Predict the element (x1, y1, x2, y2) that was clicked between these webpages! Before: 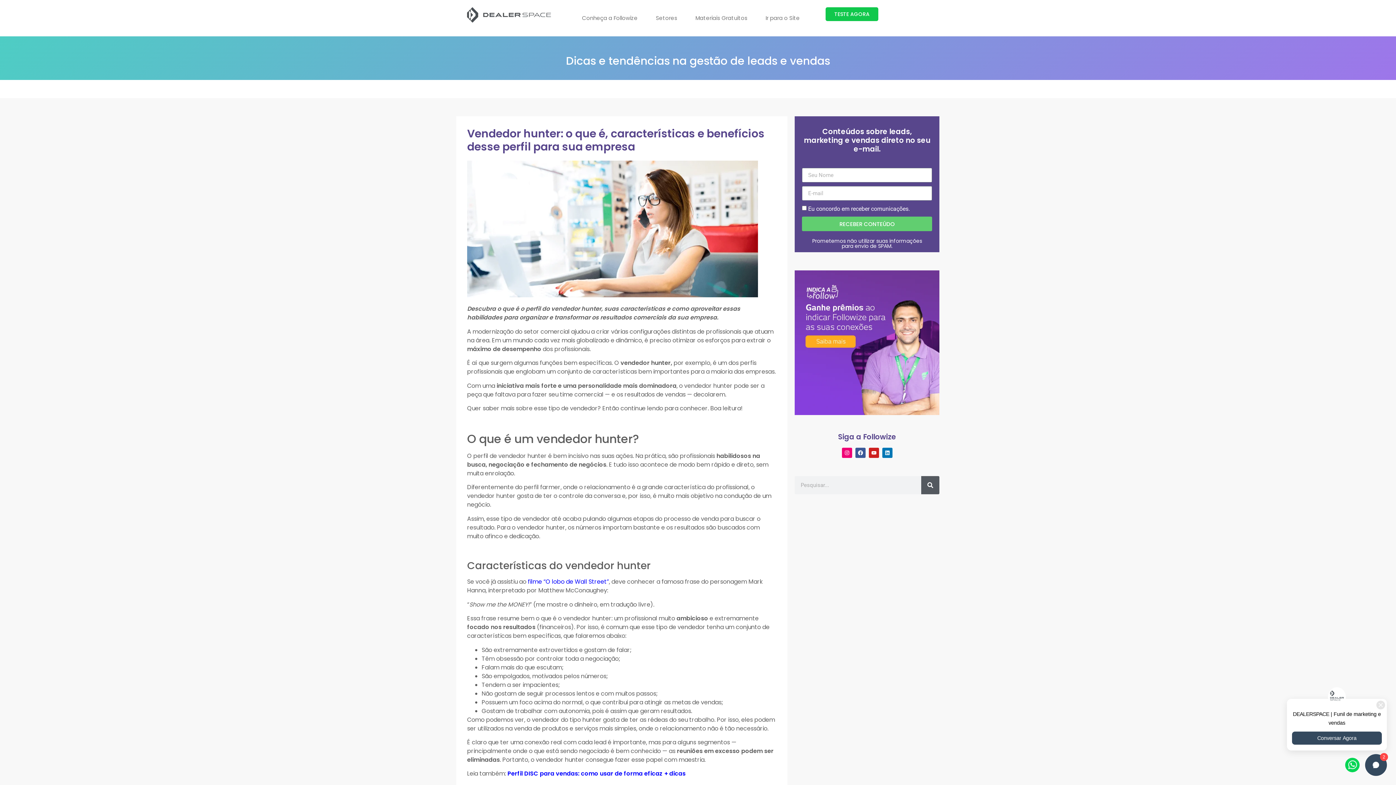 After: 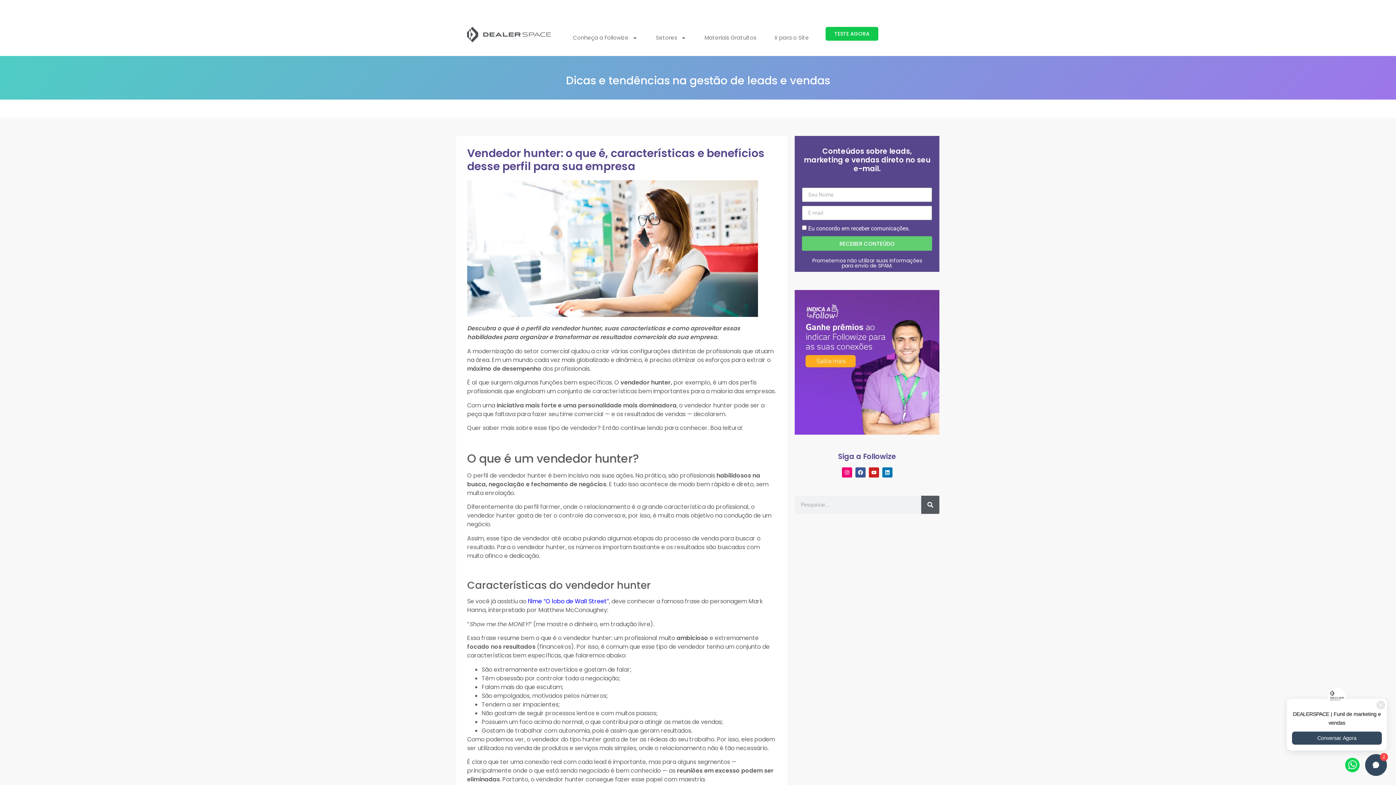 Action: bbox: (882, 448, 892, 458) label: Linkedin